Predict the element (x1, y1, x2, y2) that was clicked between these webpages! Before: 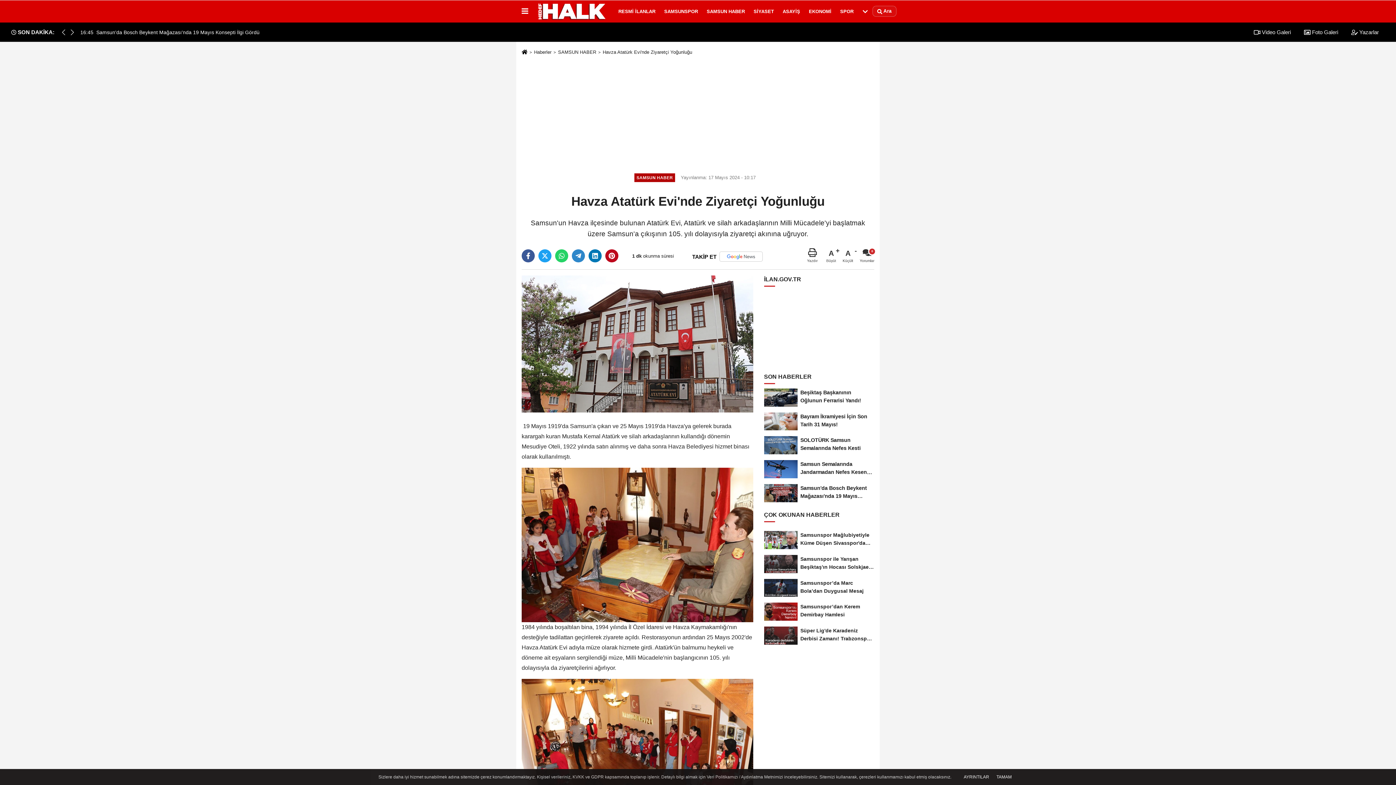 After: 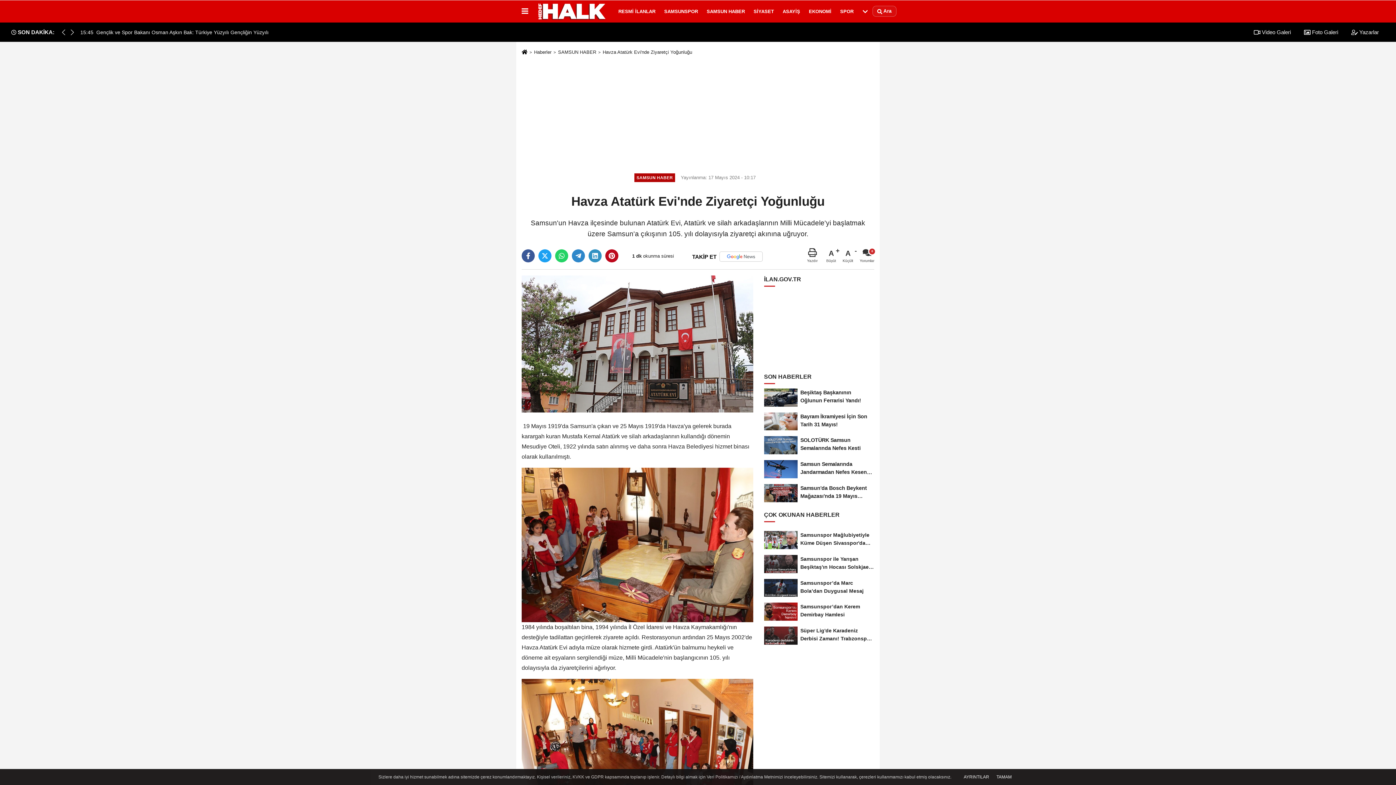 Action: bbox: (588, 249, 601, 262)